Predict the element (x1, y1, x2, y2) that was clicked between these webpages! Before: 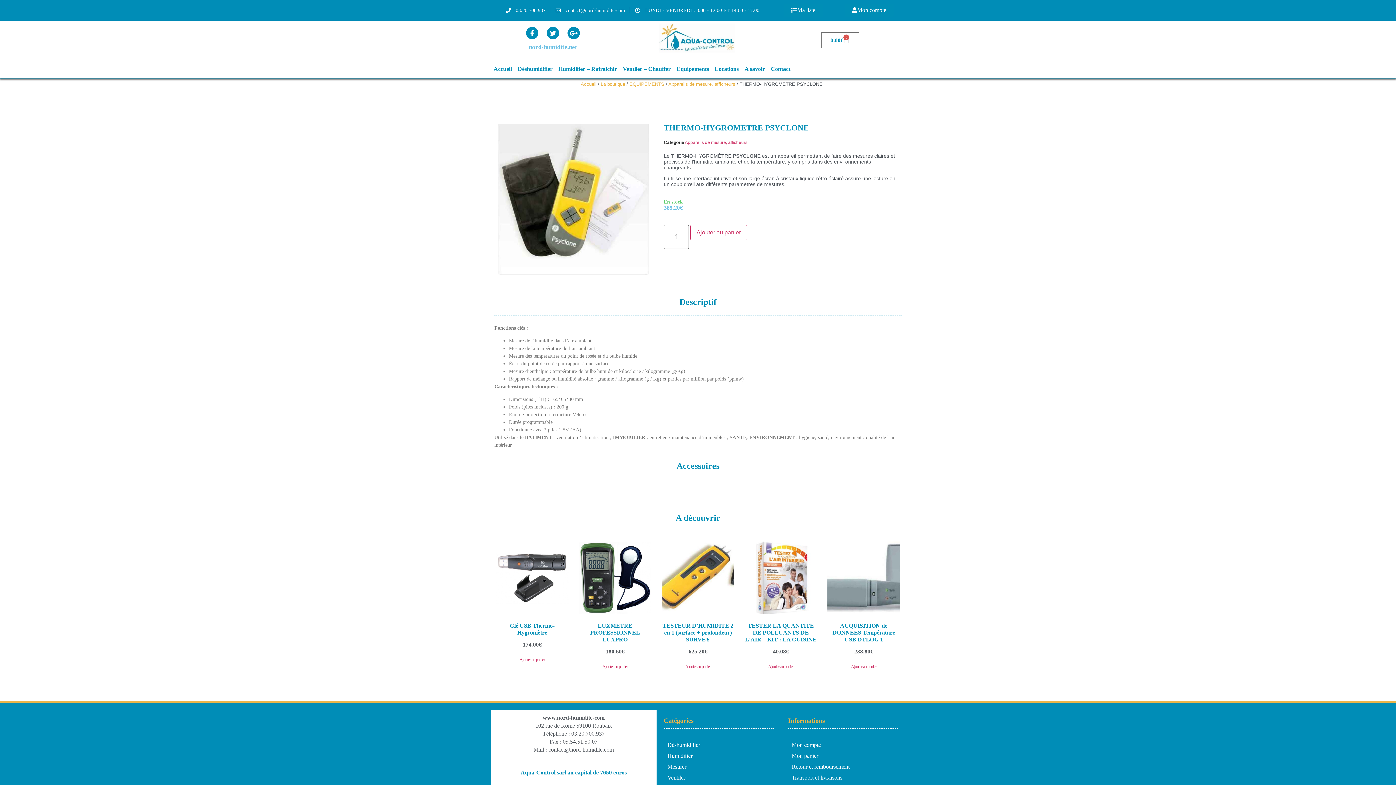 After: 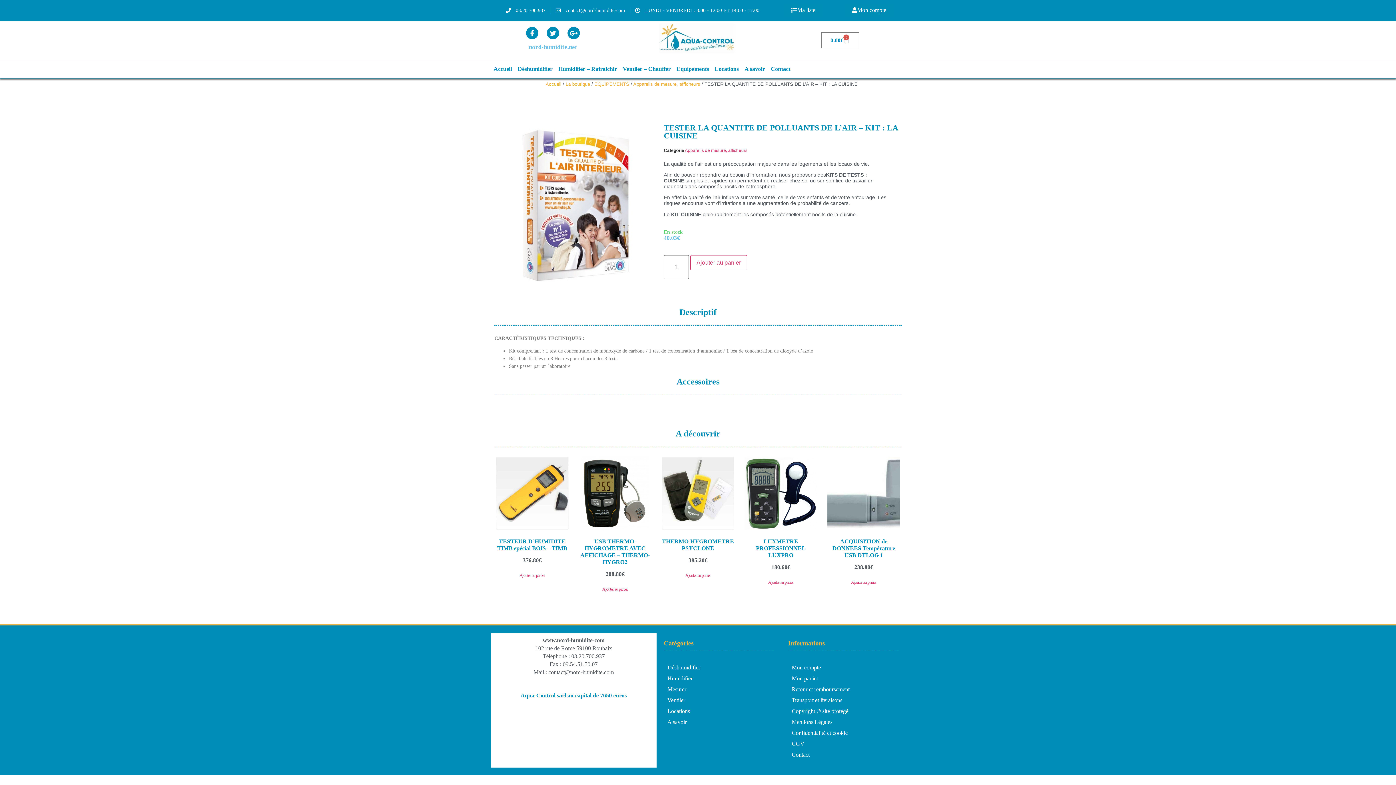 Action: bbox: (744, 541, 817, 656) label: TESTER LA QUANTITE DE POLLUANTS DE L’AIR – KIT : LA CUISINE
40.03€